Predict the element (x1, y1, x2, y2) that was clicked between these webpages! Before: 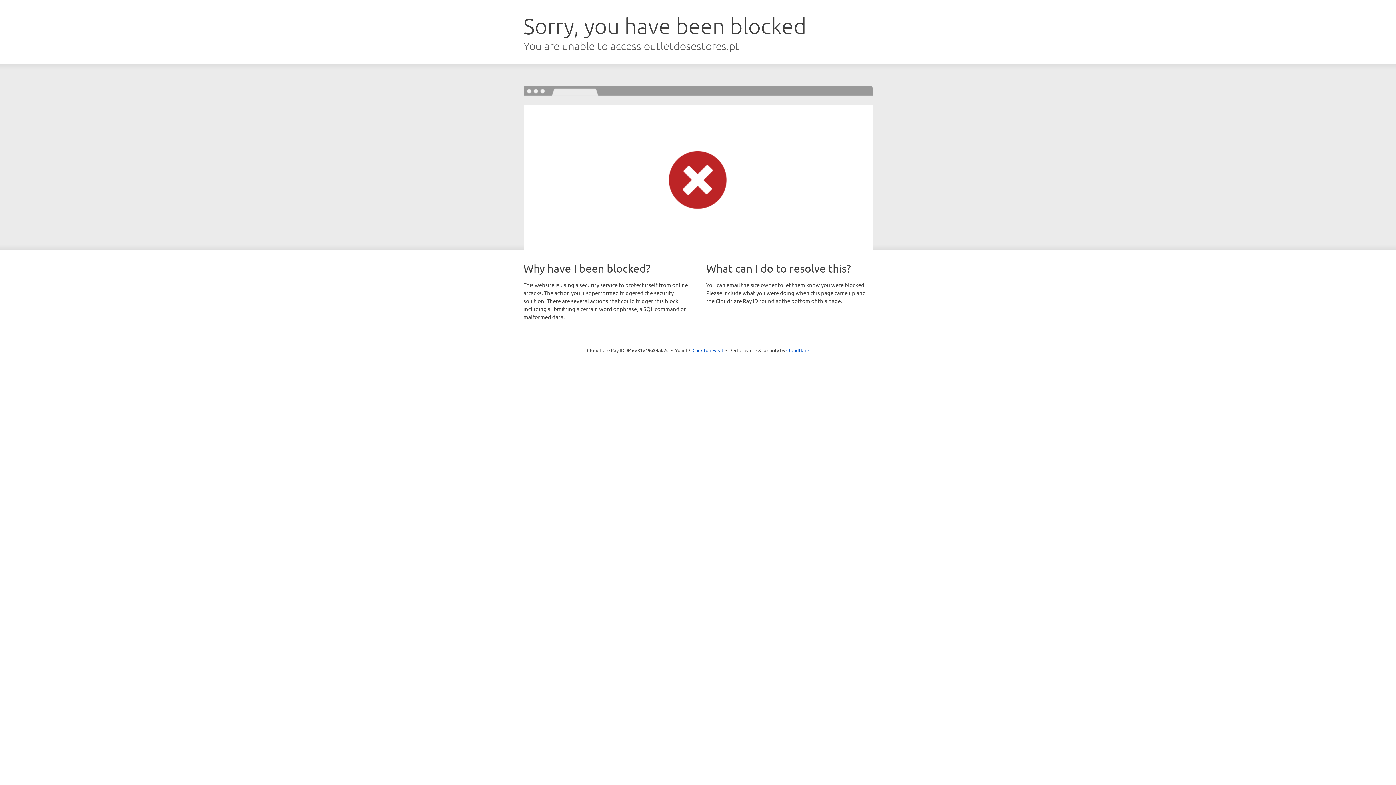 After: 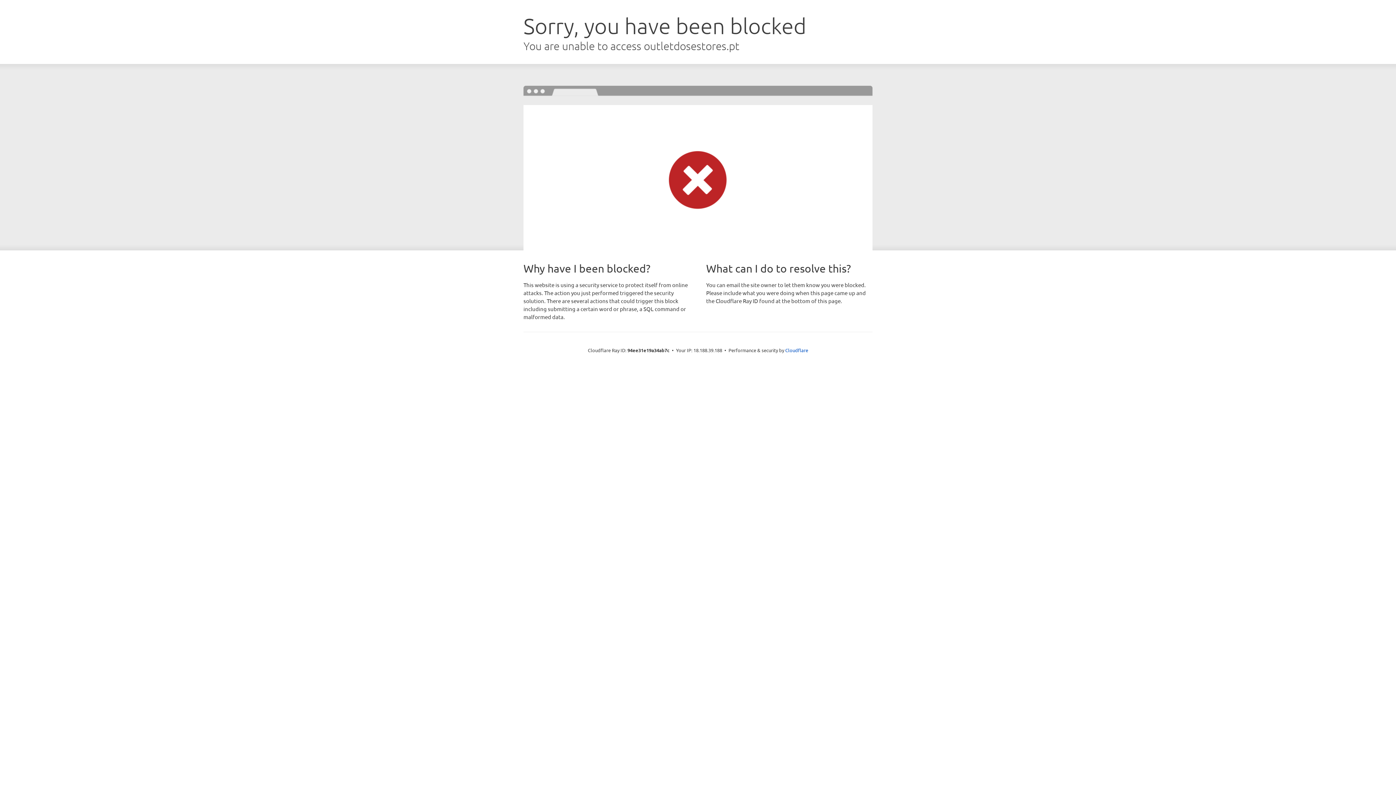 Action: bbox: (692, 346, 723, 353) label: Click to reveal